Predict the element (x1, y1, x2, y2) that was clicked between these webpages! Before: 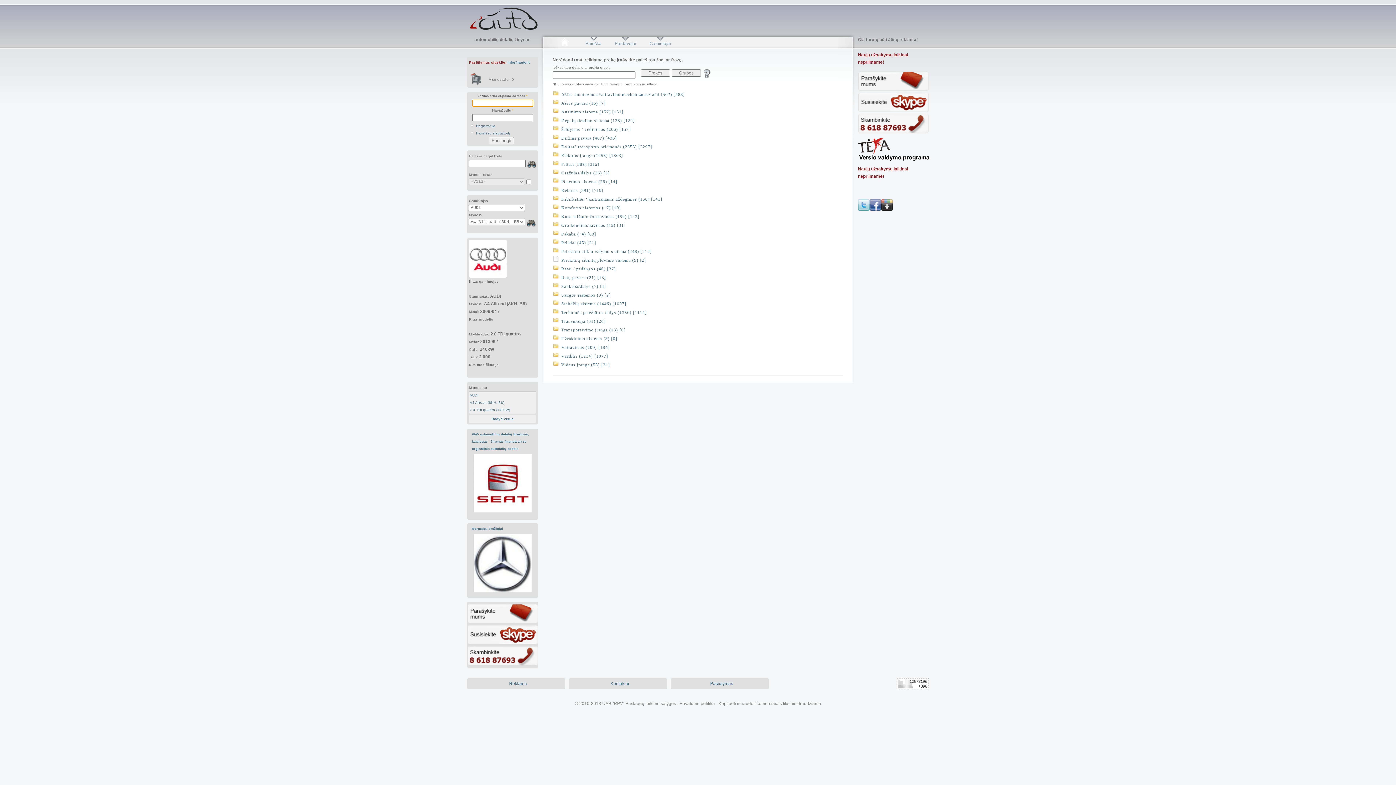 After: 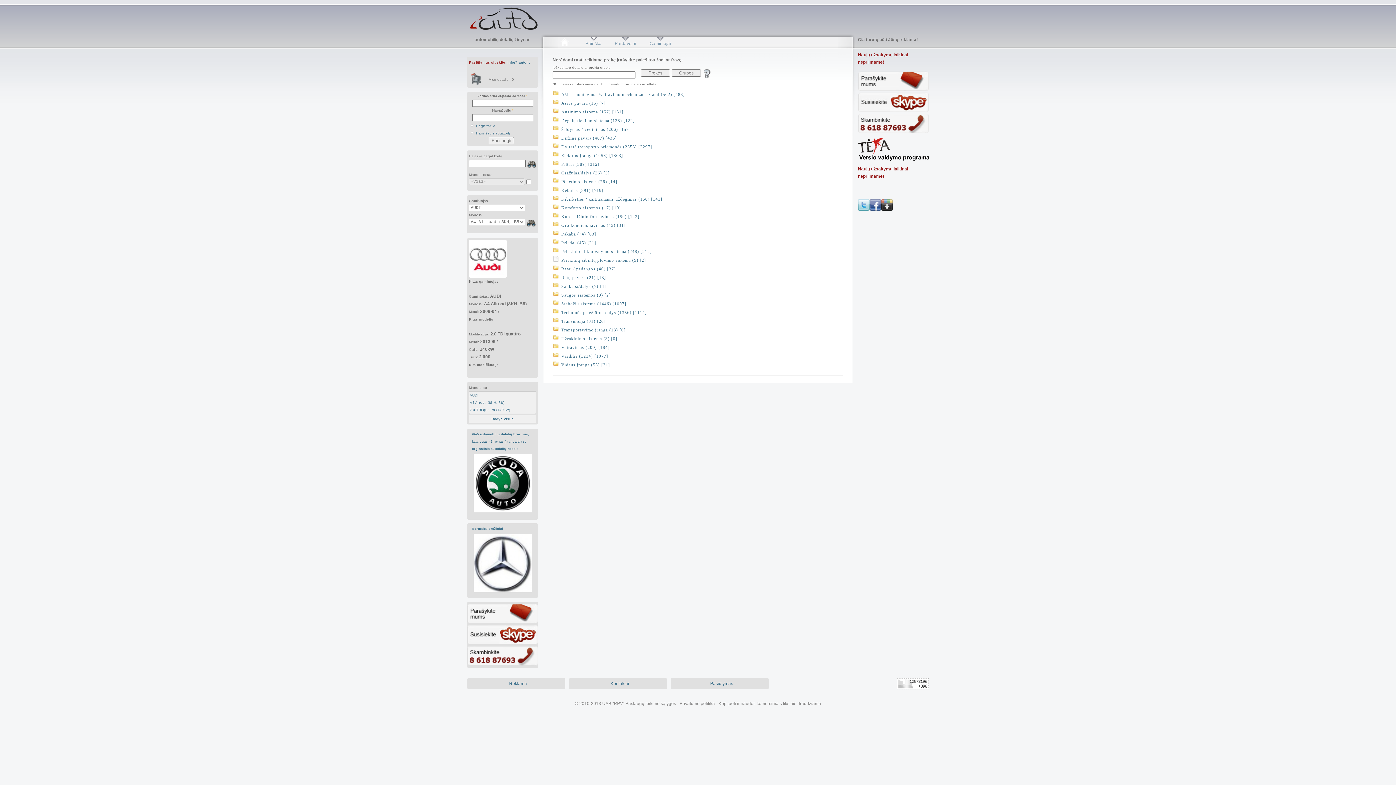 Action: bbox: (858, 206, 869, 211)